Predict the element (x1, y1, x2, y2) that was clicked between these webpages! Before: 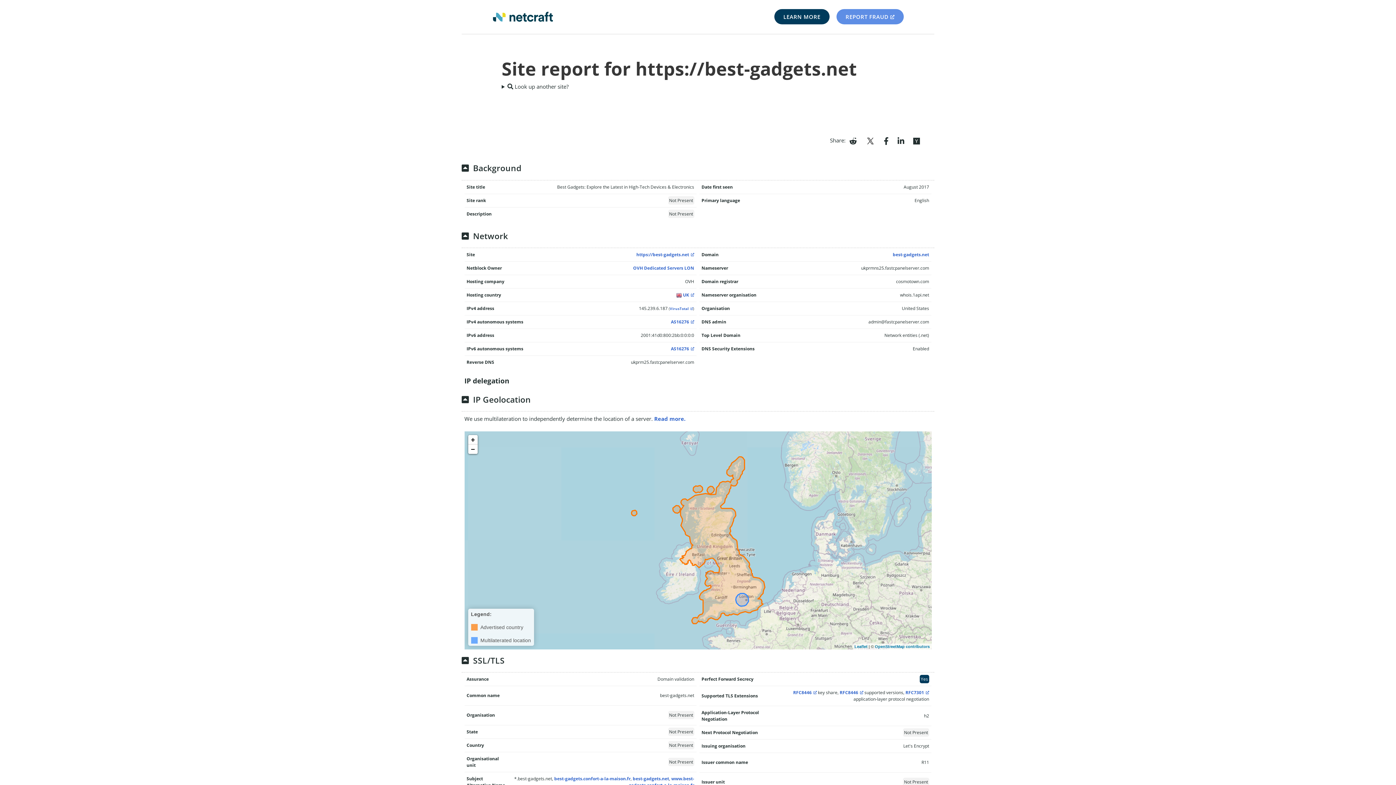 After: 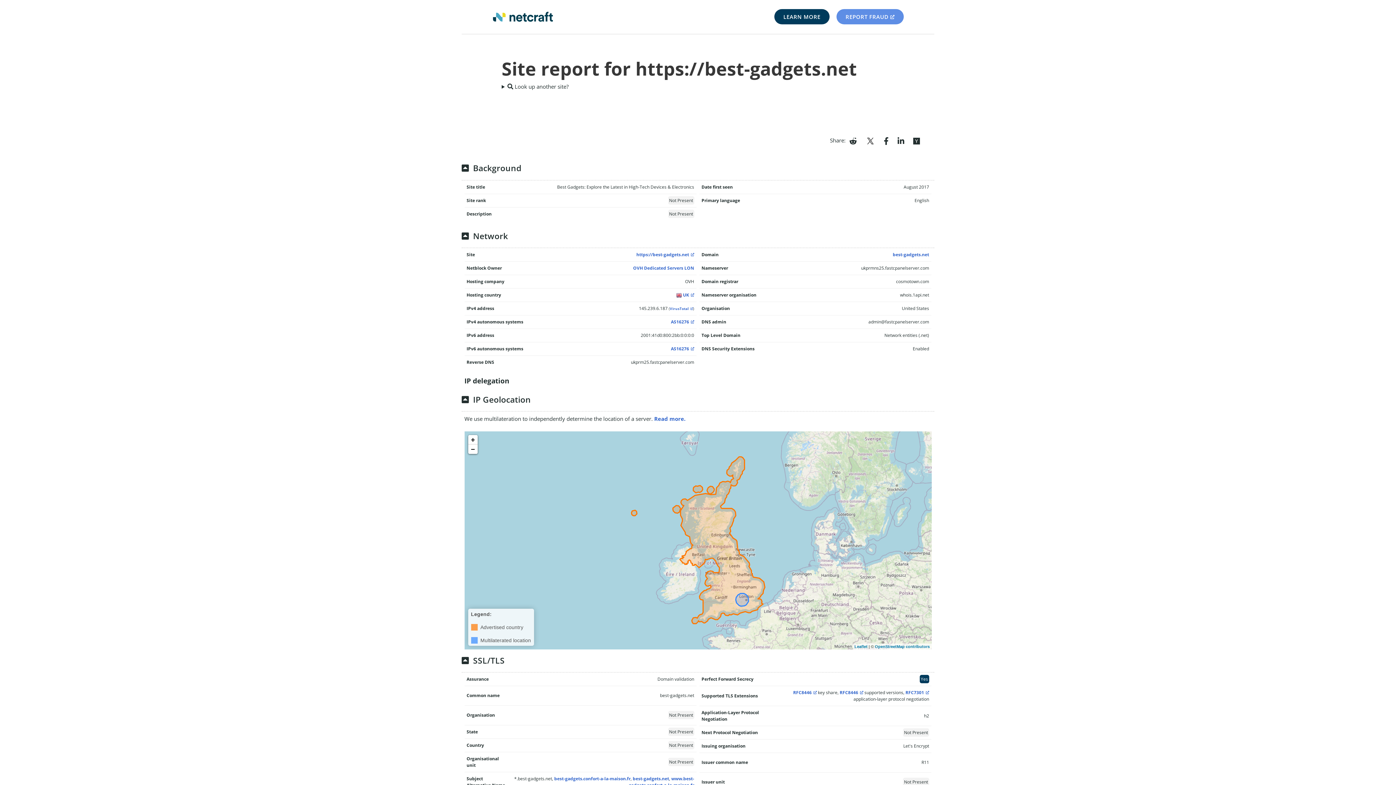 Action: bbox: (866, 135, 874, 145)